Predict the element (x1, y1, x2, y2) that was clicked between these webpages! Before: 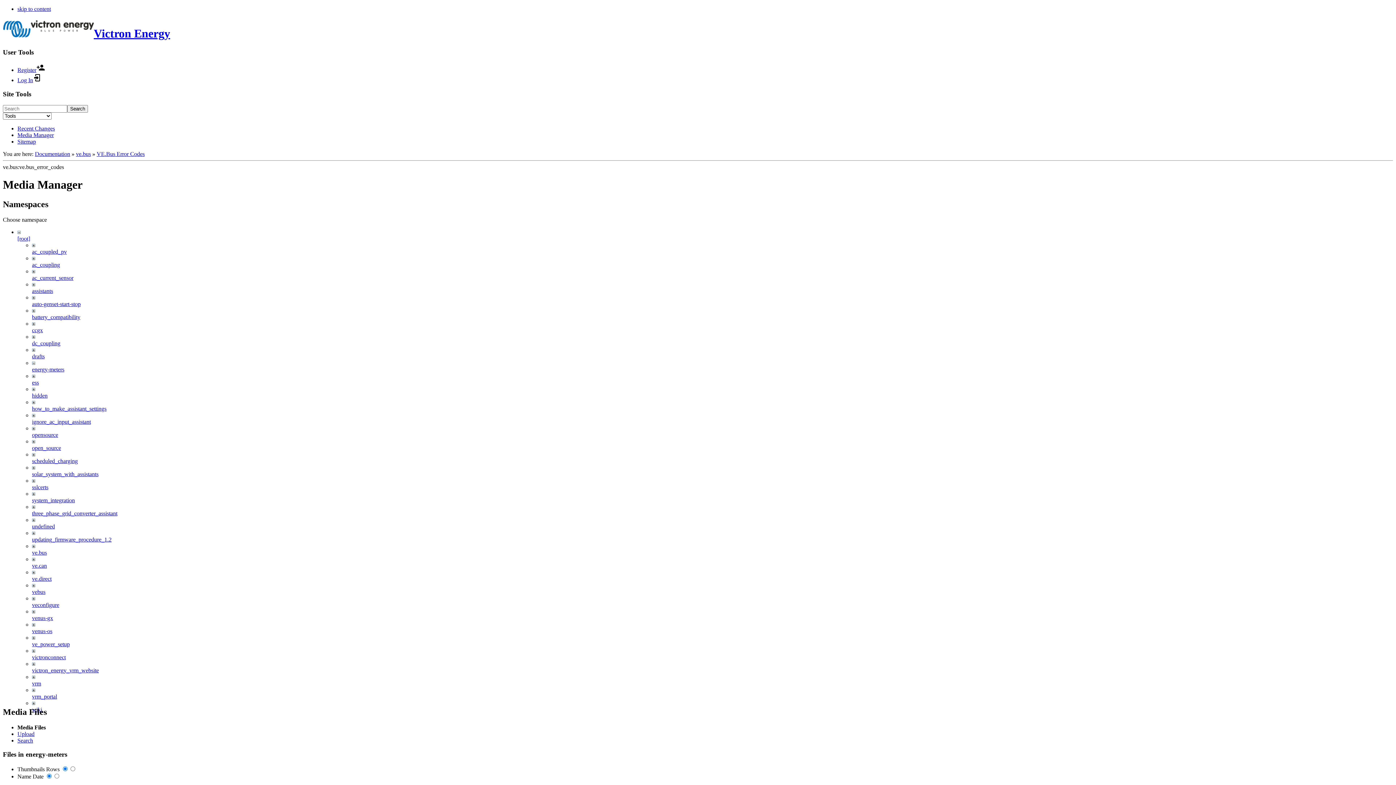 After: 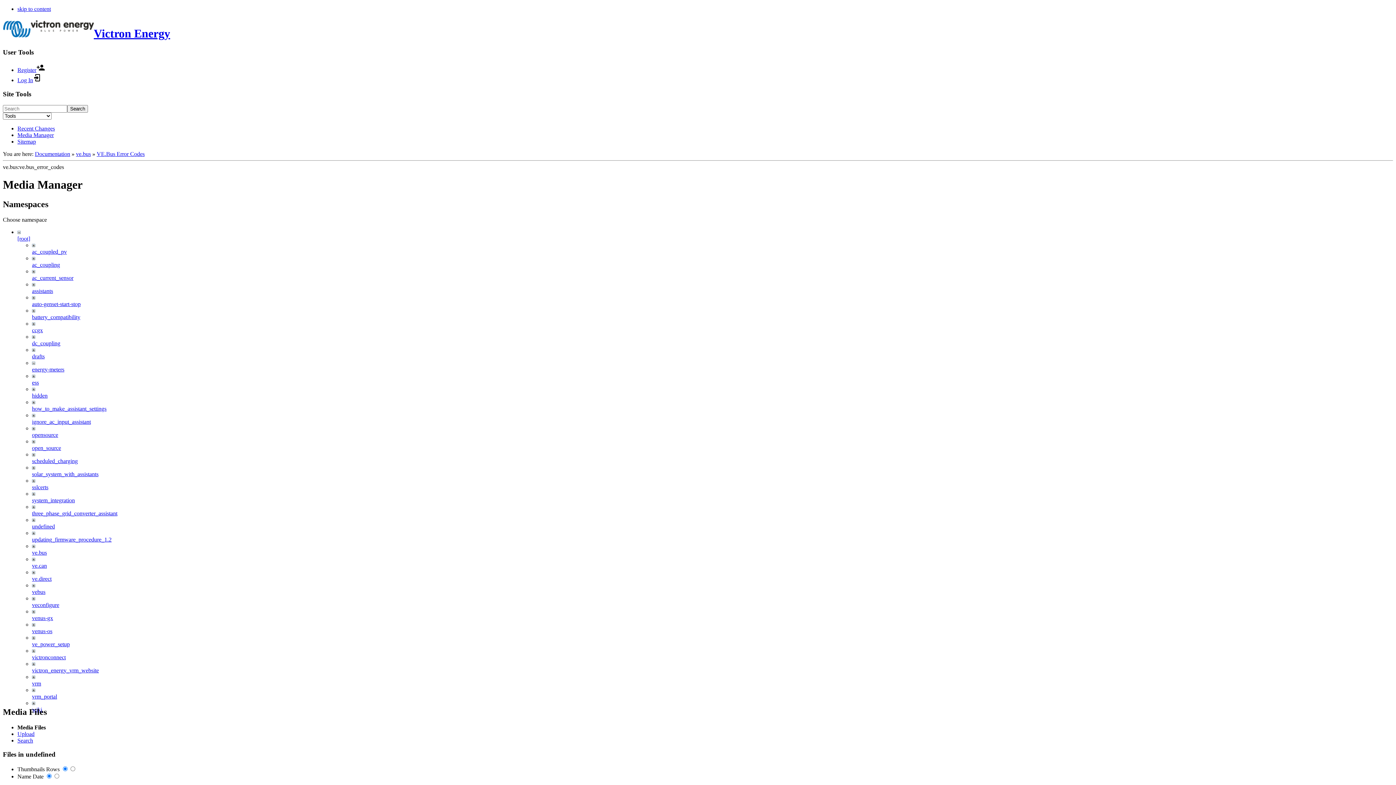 Action: bbox: (32, 523, 54, 529) label: undefined